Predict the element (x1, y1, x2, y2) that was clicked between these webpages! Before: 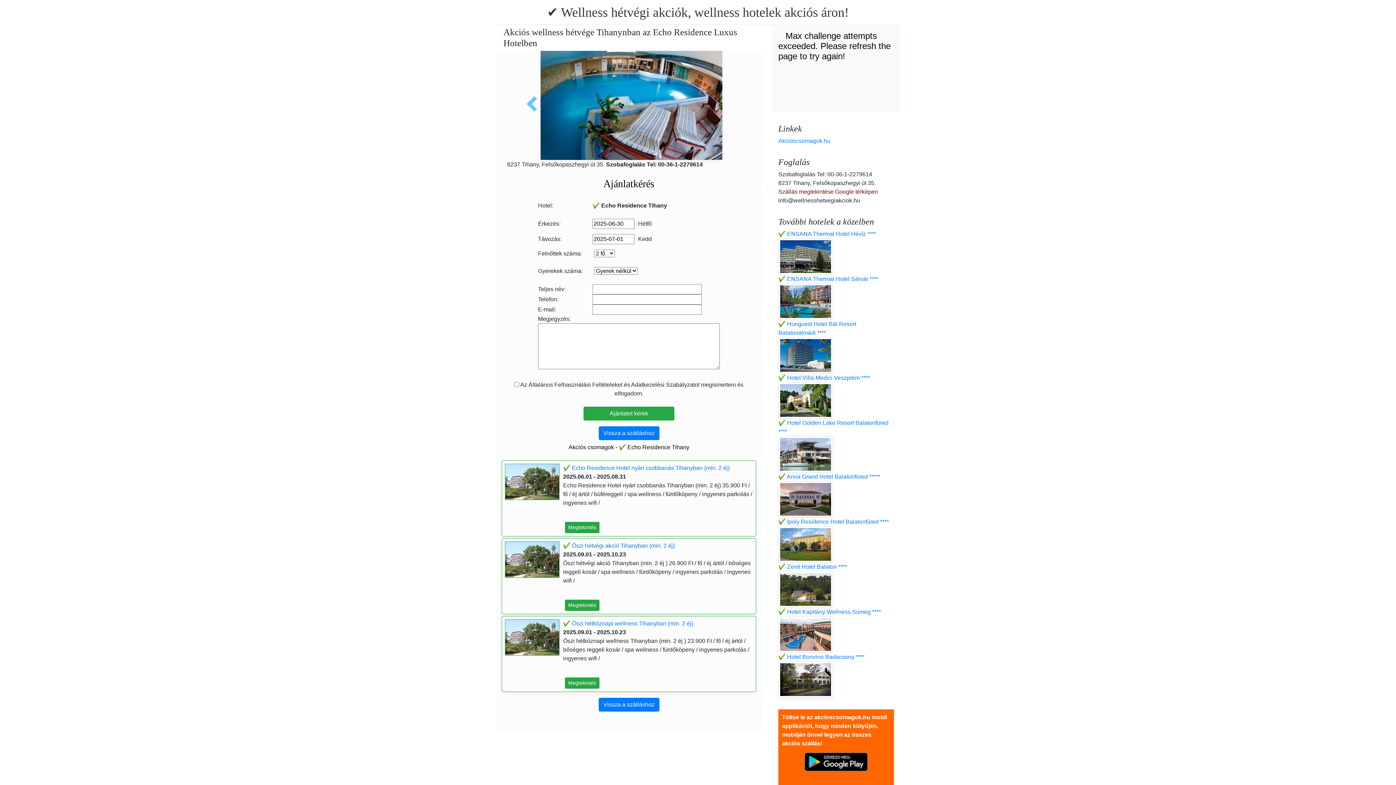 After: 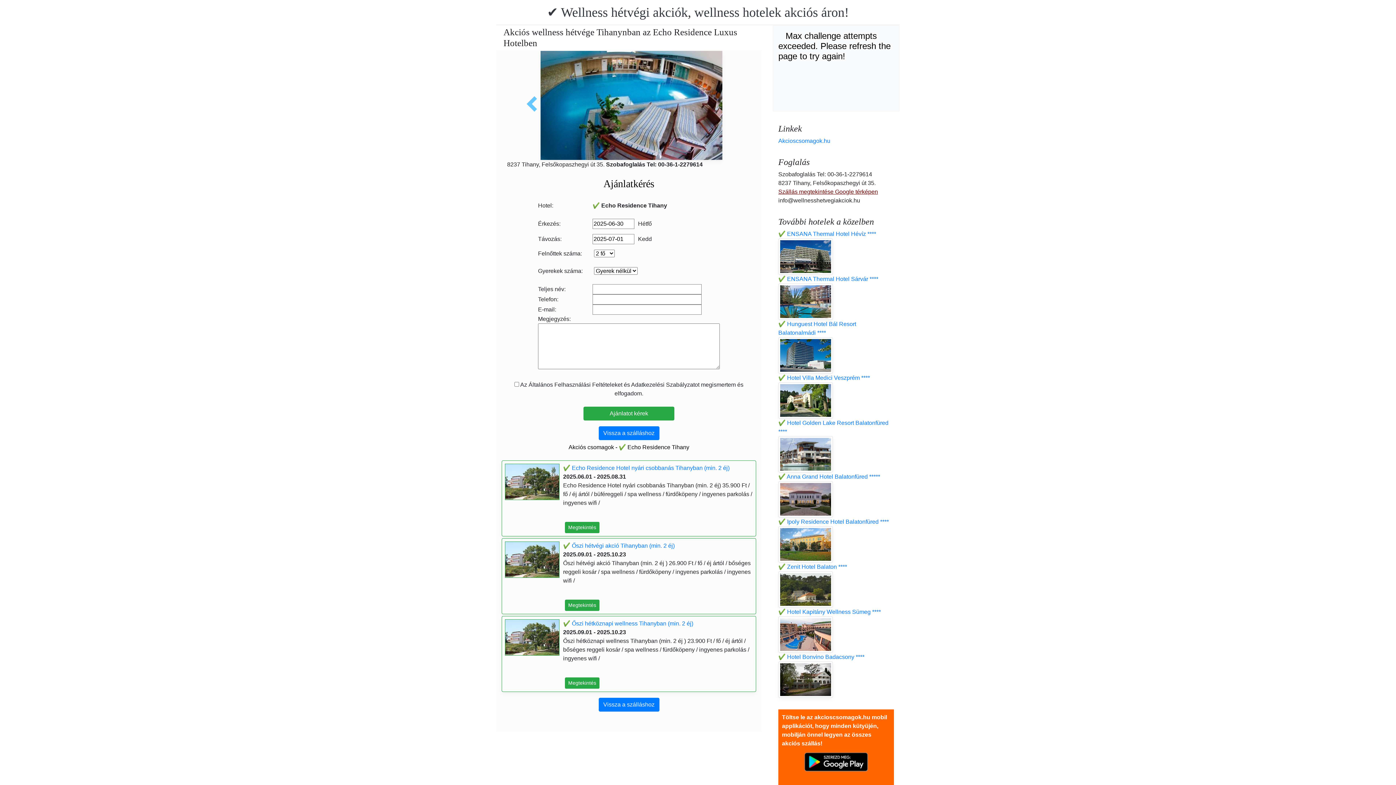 Action: label: Szállás megtekintése Google térképen bbox: (778, 188, 878, 194)